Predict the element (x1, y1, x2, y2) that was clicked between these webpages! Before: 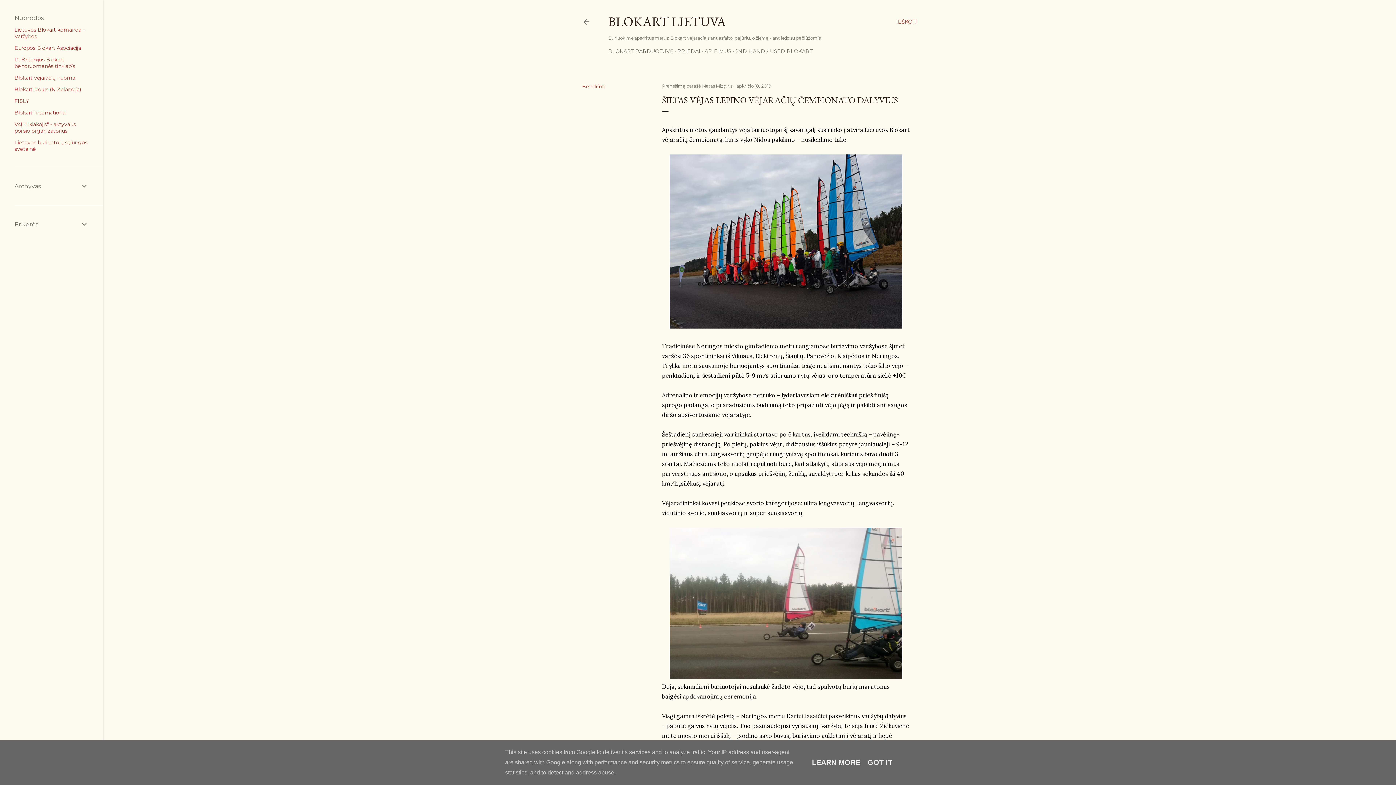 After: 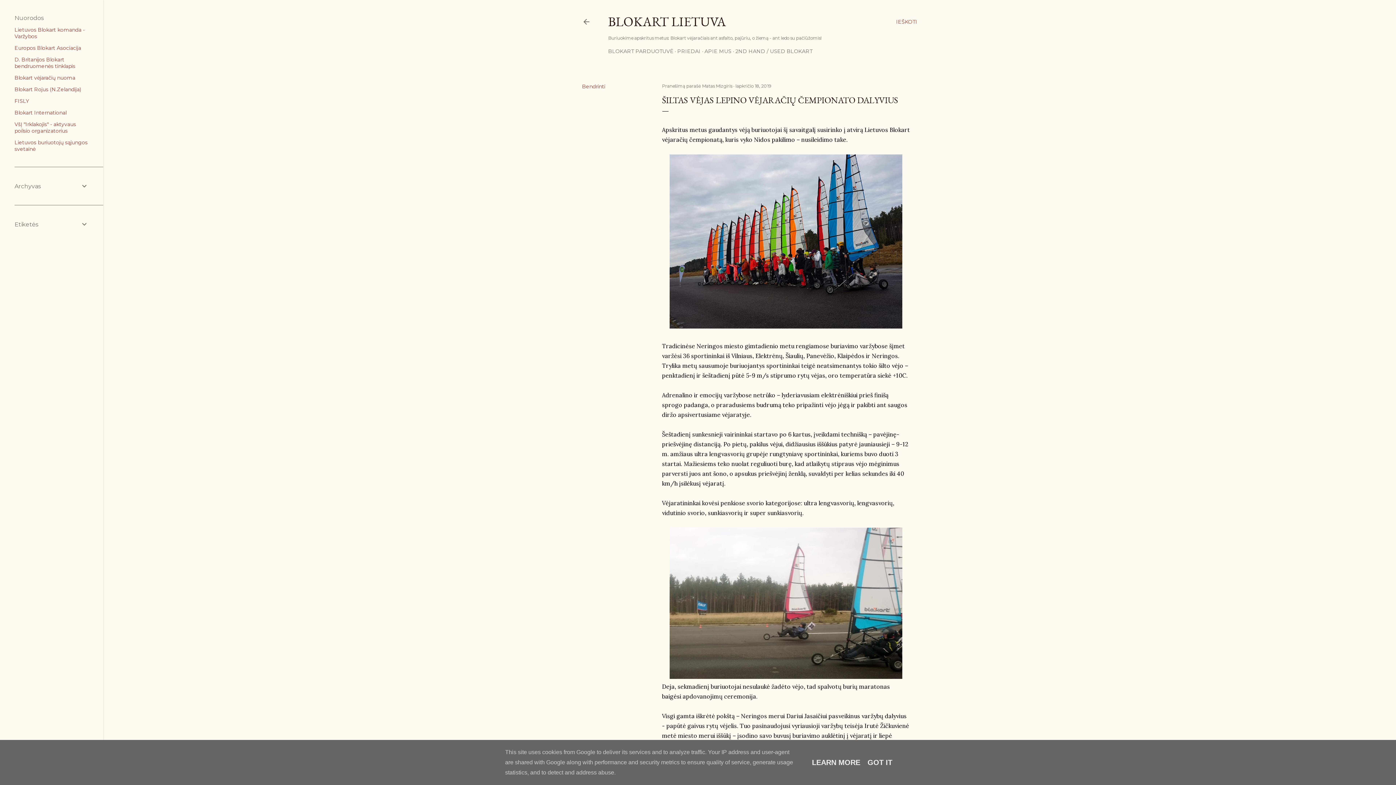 Action: bbox: (735, 83, 771, 88) label: lapkričio 18, 2019